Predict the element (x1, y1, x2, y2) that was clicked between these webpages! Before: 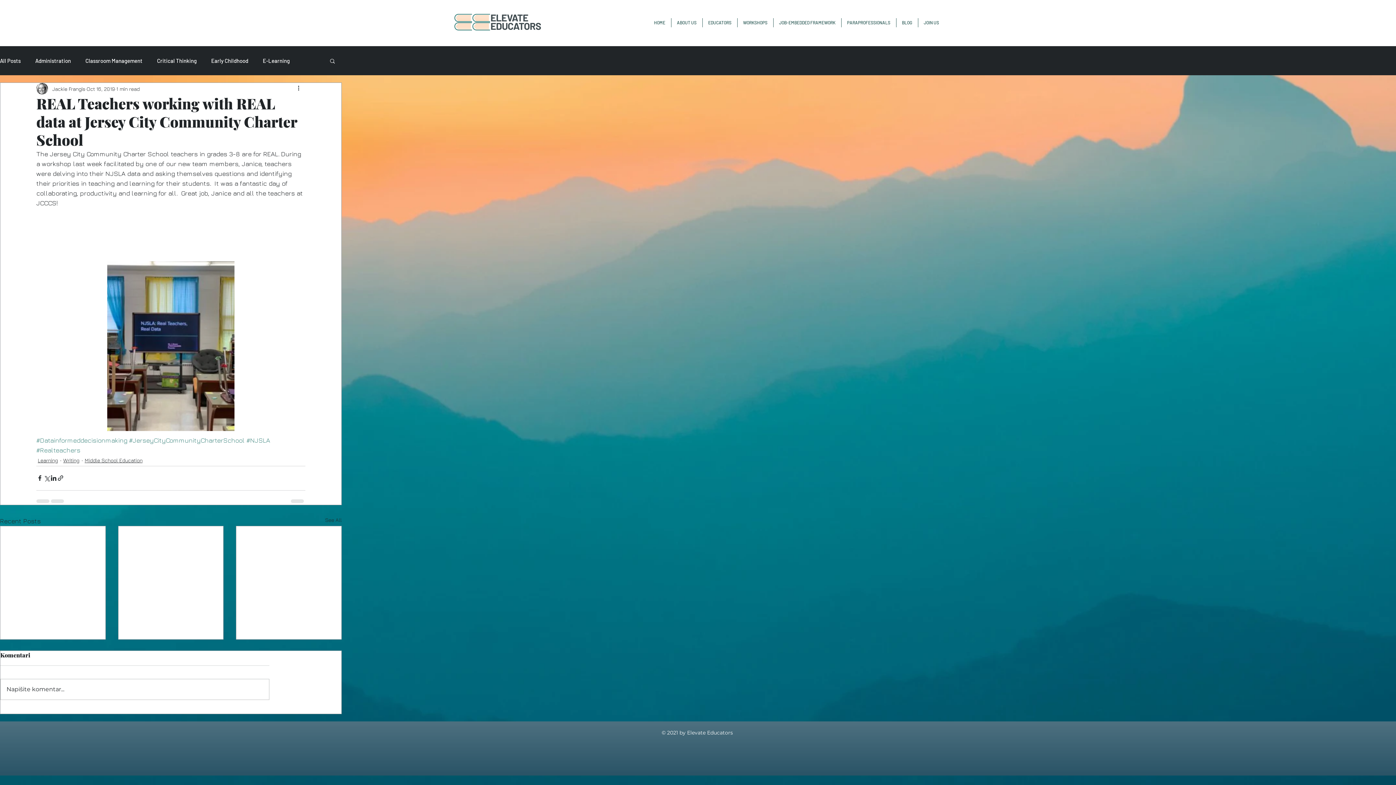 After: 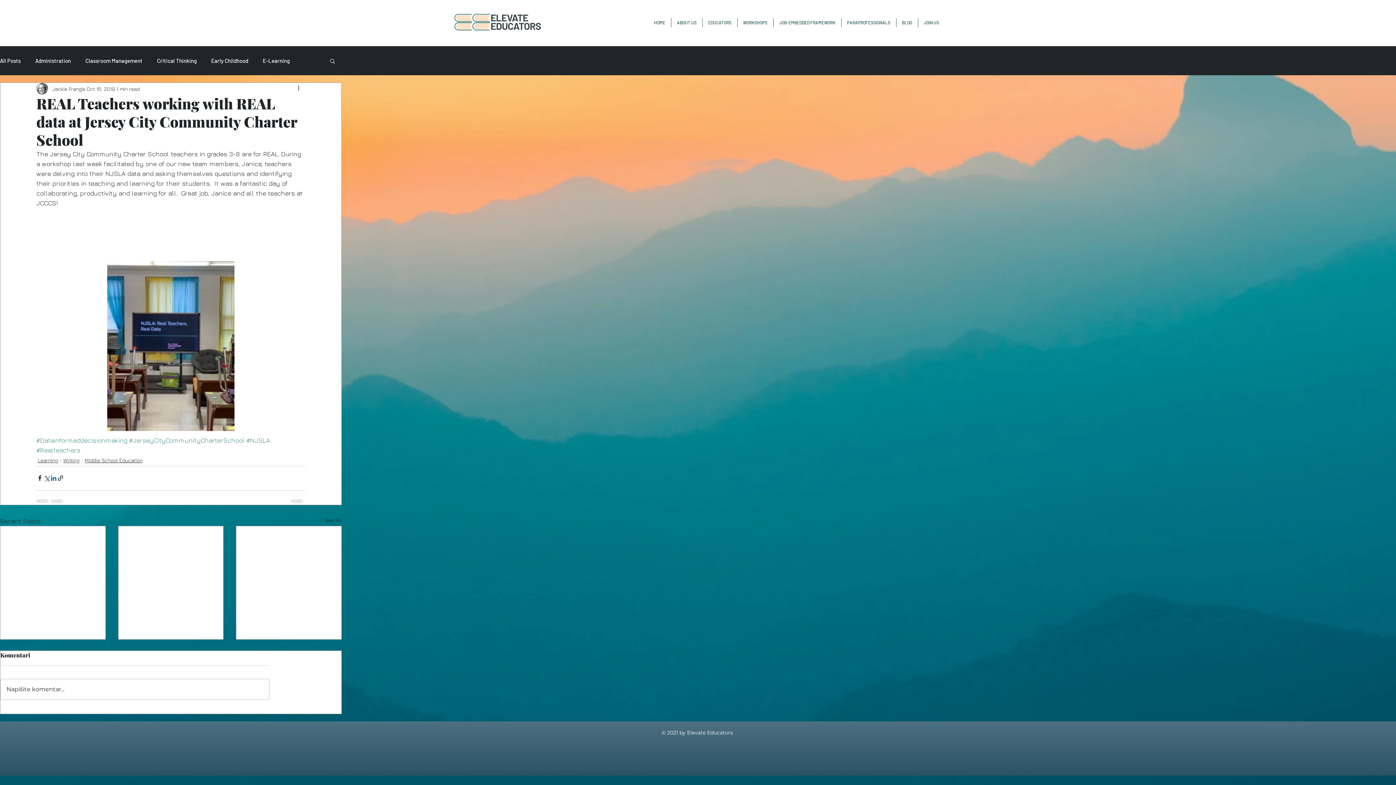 Action: bbox: (50, 474, 57, 481) label: Share via LinkedIn